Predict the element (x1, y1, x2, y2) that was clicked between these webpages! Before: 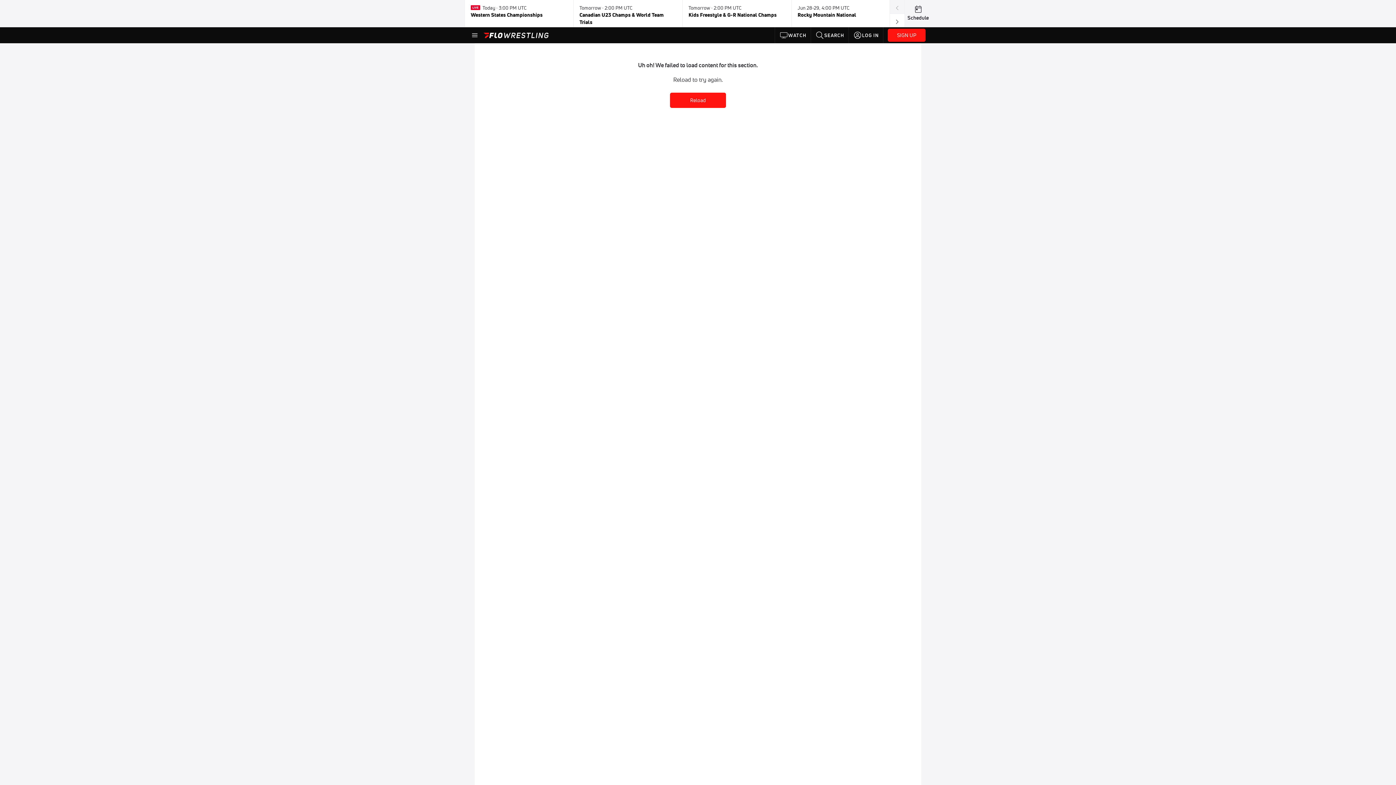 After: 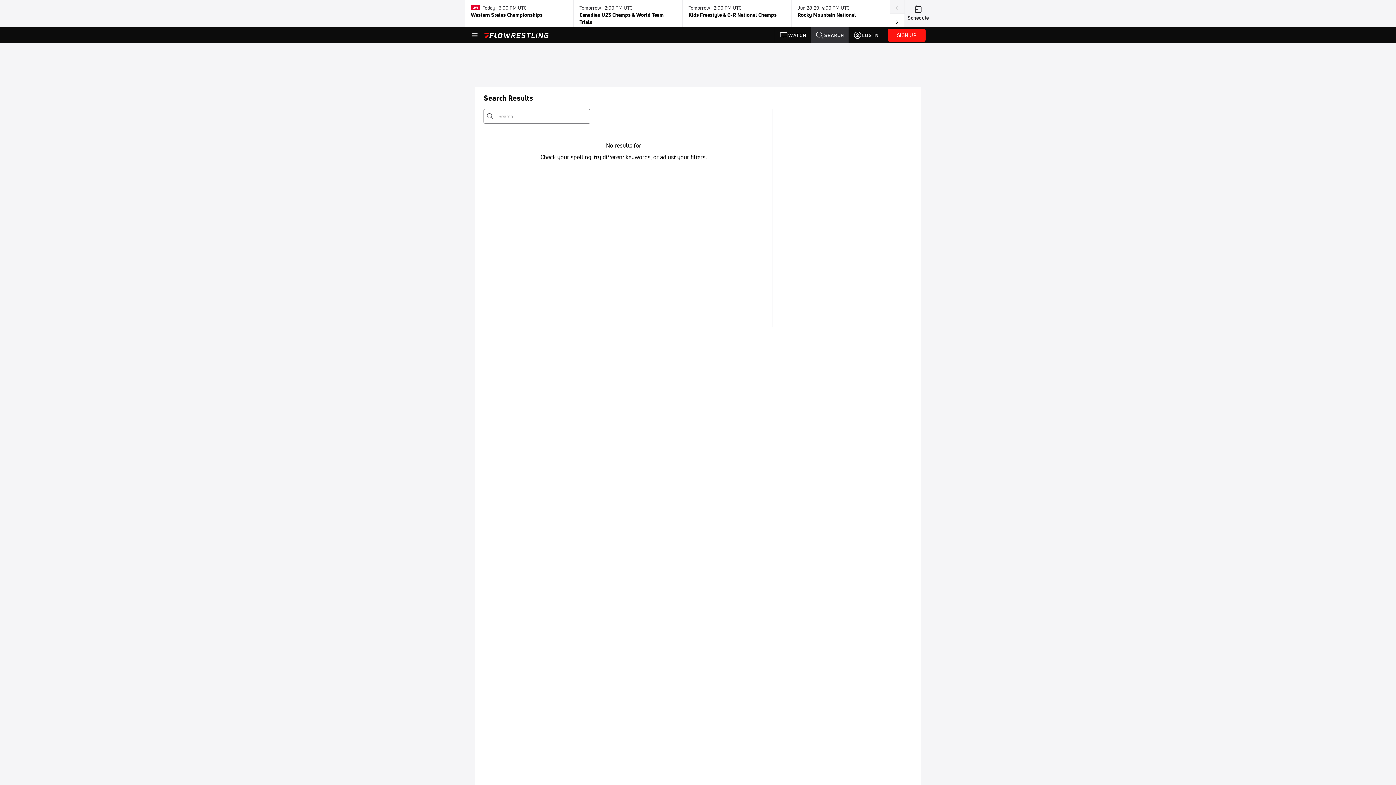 Action: bbox: (811, 27, 848, 43) label: SEARCH